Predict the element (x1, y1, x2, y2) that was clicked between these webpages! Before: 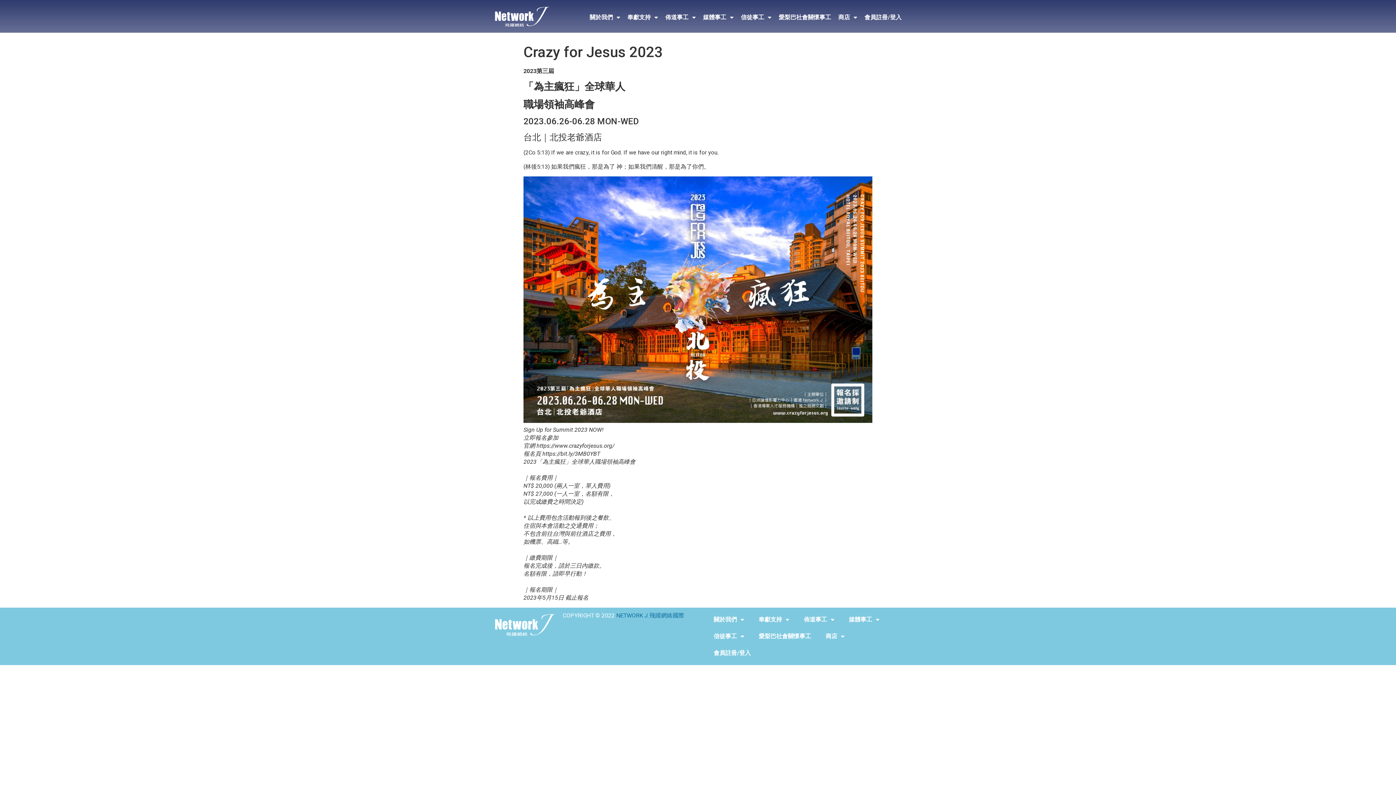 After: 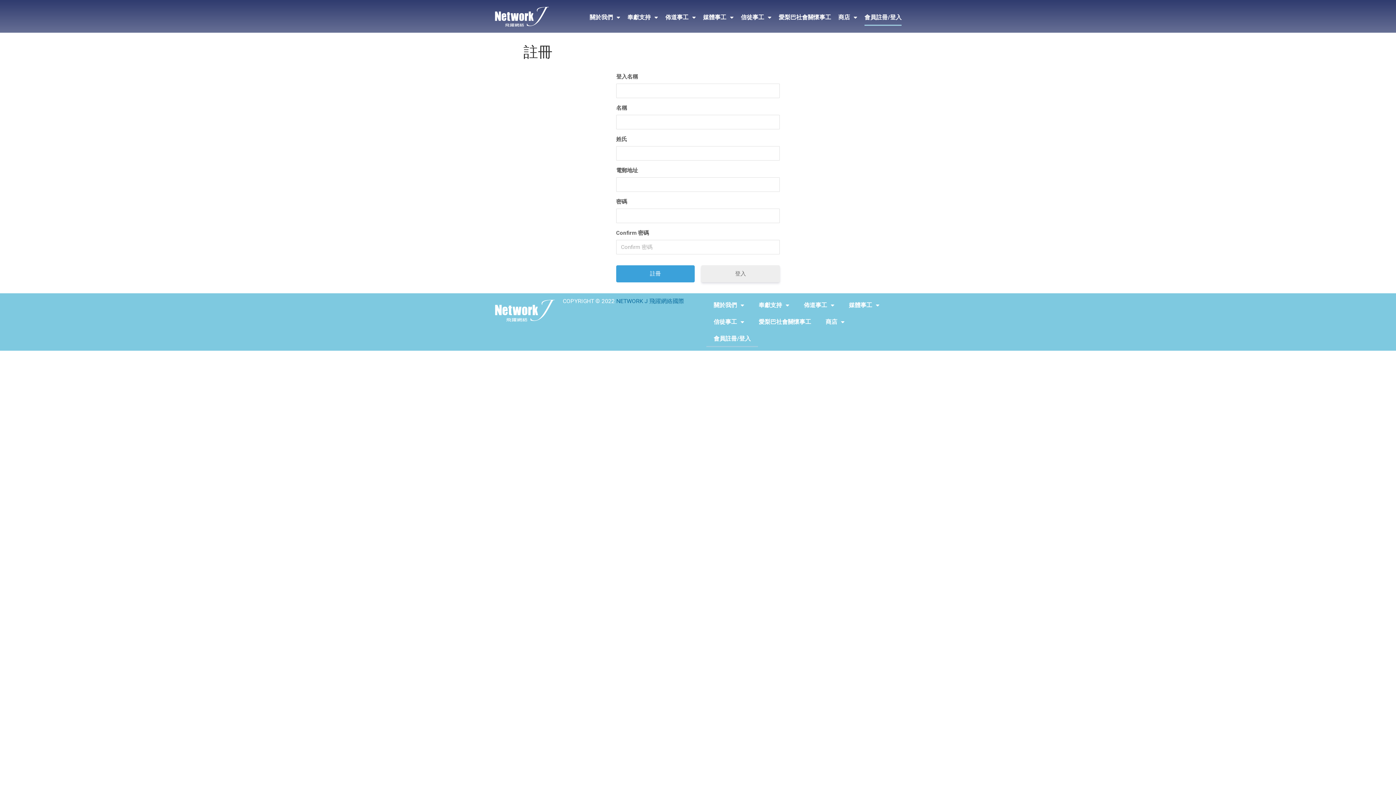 Action: bbox: (706, 645, 758, 661) label: 會員註冊/登入